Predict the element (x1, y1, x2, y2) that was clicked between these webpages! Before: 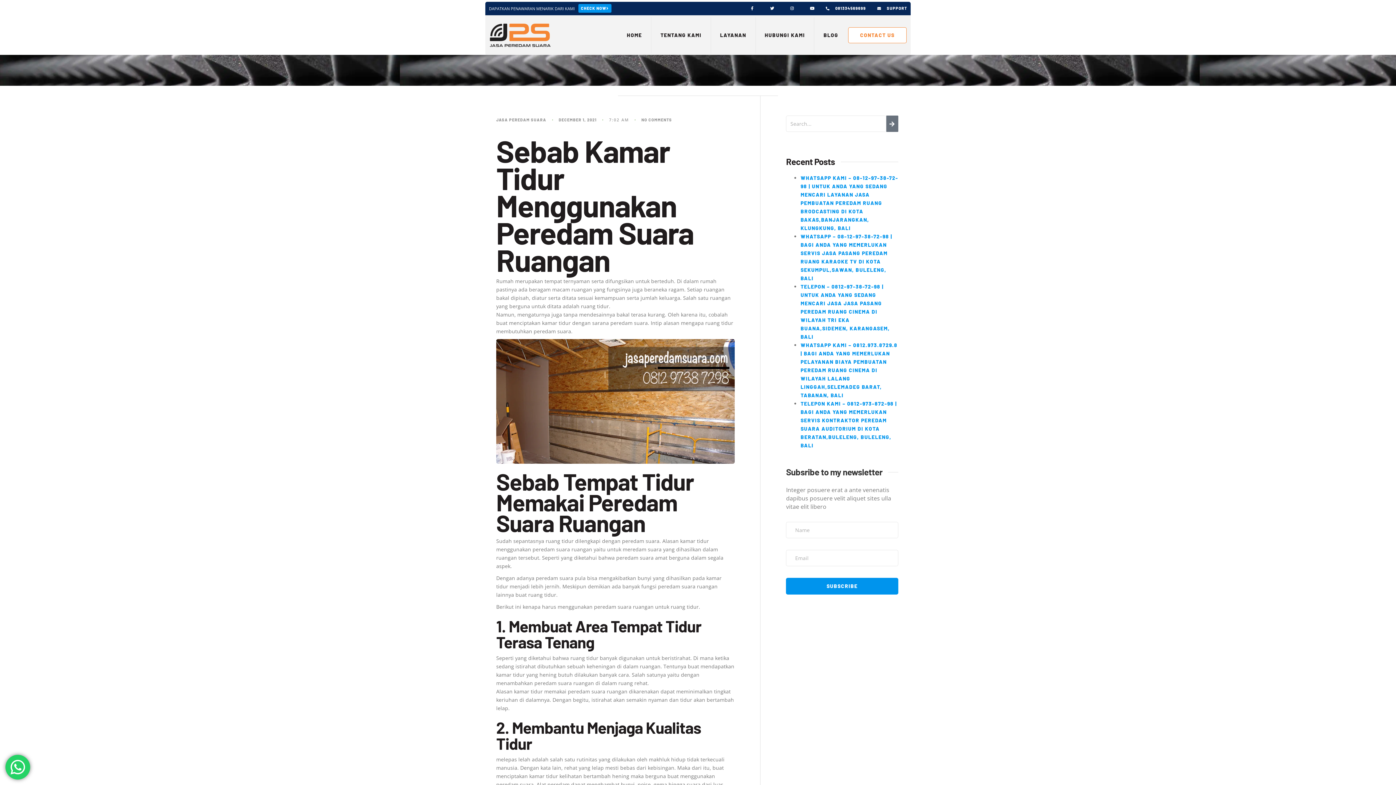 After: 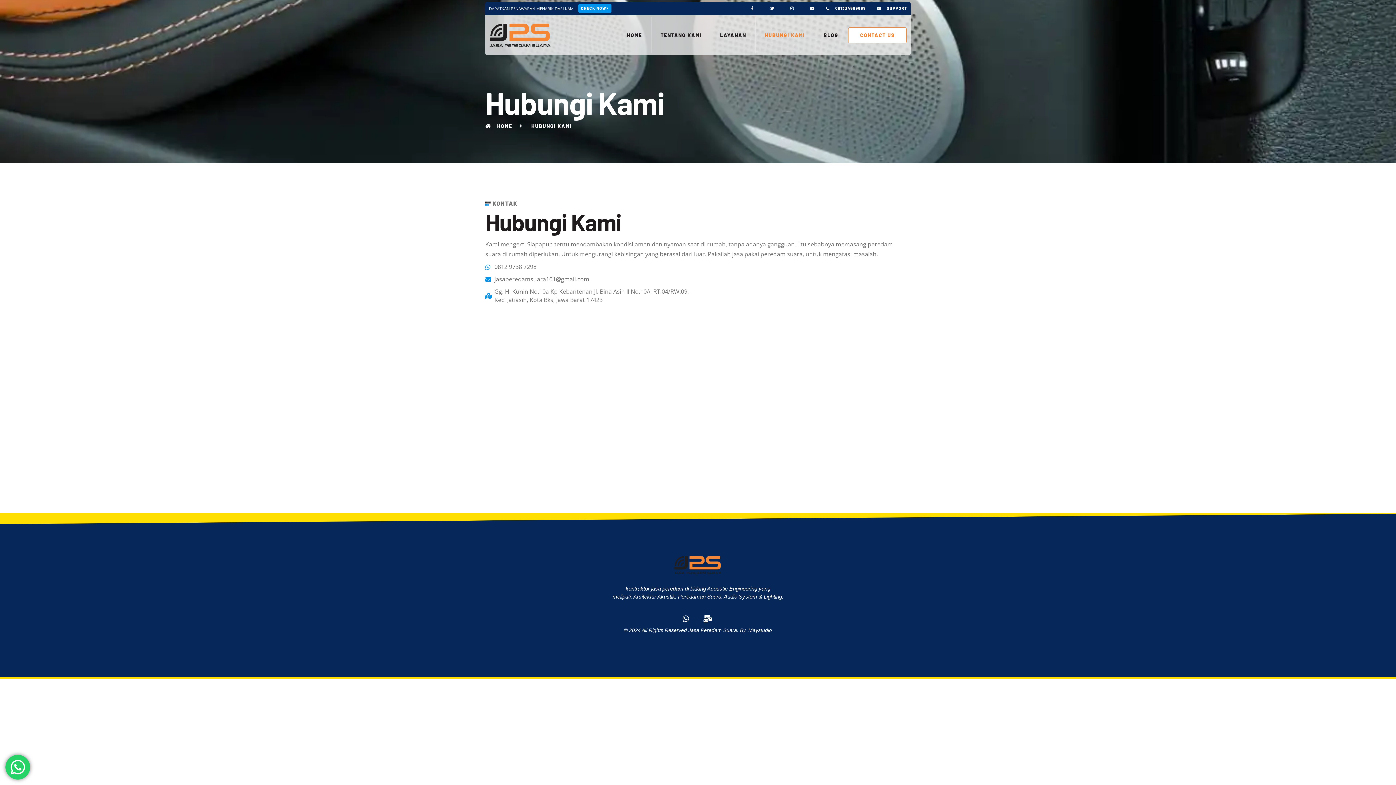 Action: bbox: (764, 17, 805, 53) label: HUBUNGI KAMI